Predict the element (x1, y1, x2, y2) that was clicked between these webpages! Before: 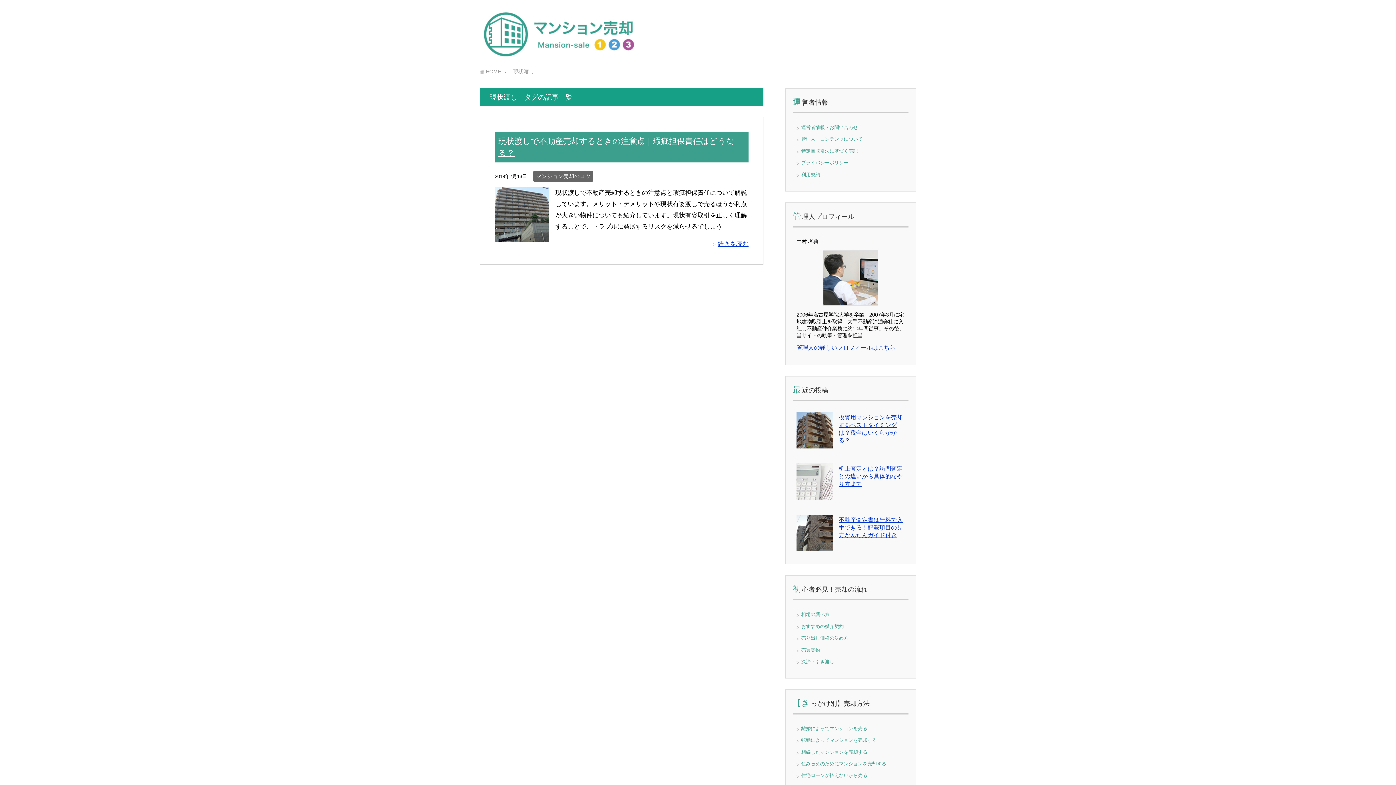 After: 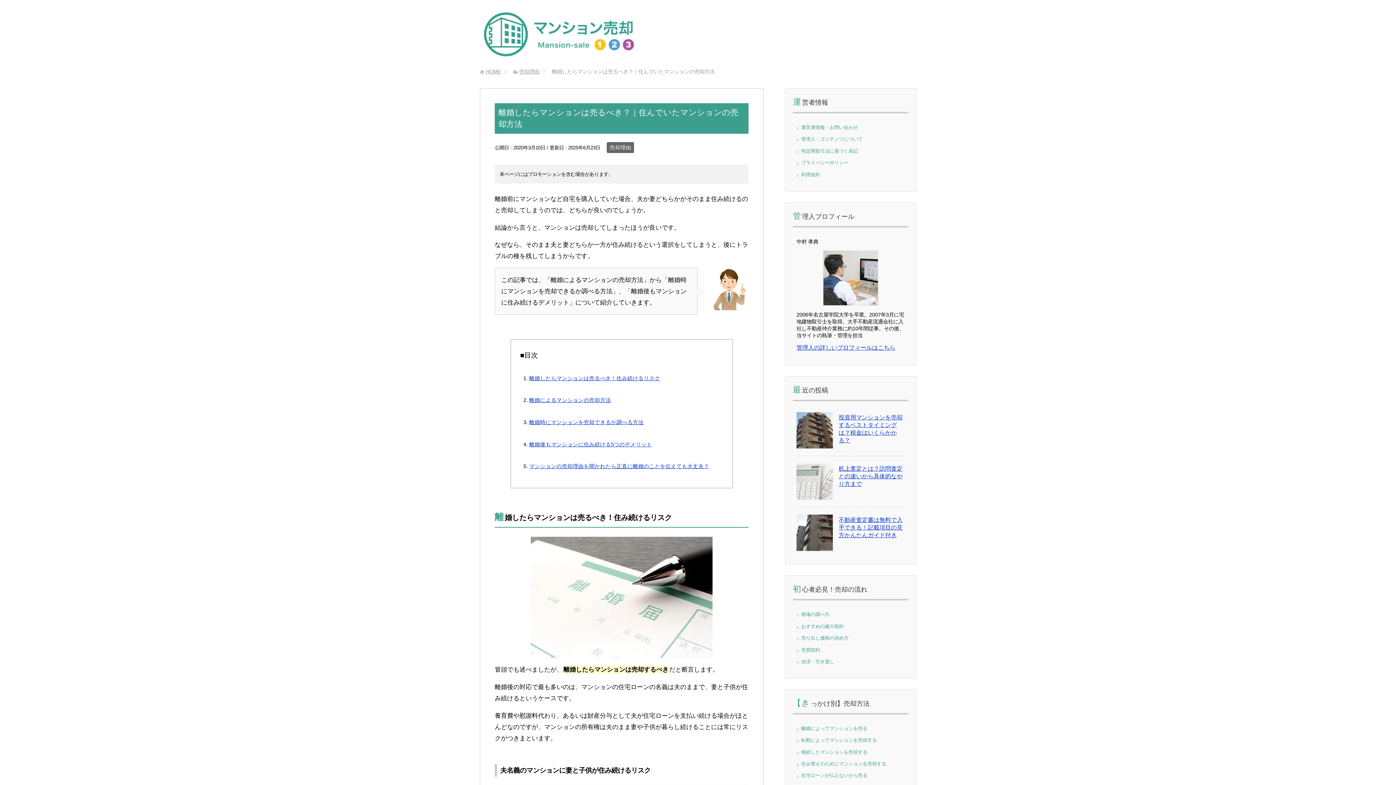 Action: label: 離婚によってマンションを売る bbox: (801, 726, 867, 731)